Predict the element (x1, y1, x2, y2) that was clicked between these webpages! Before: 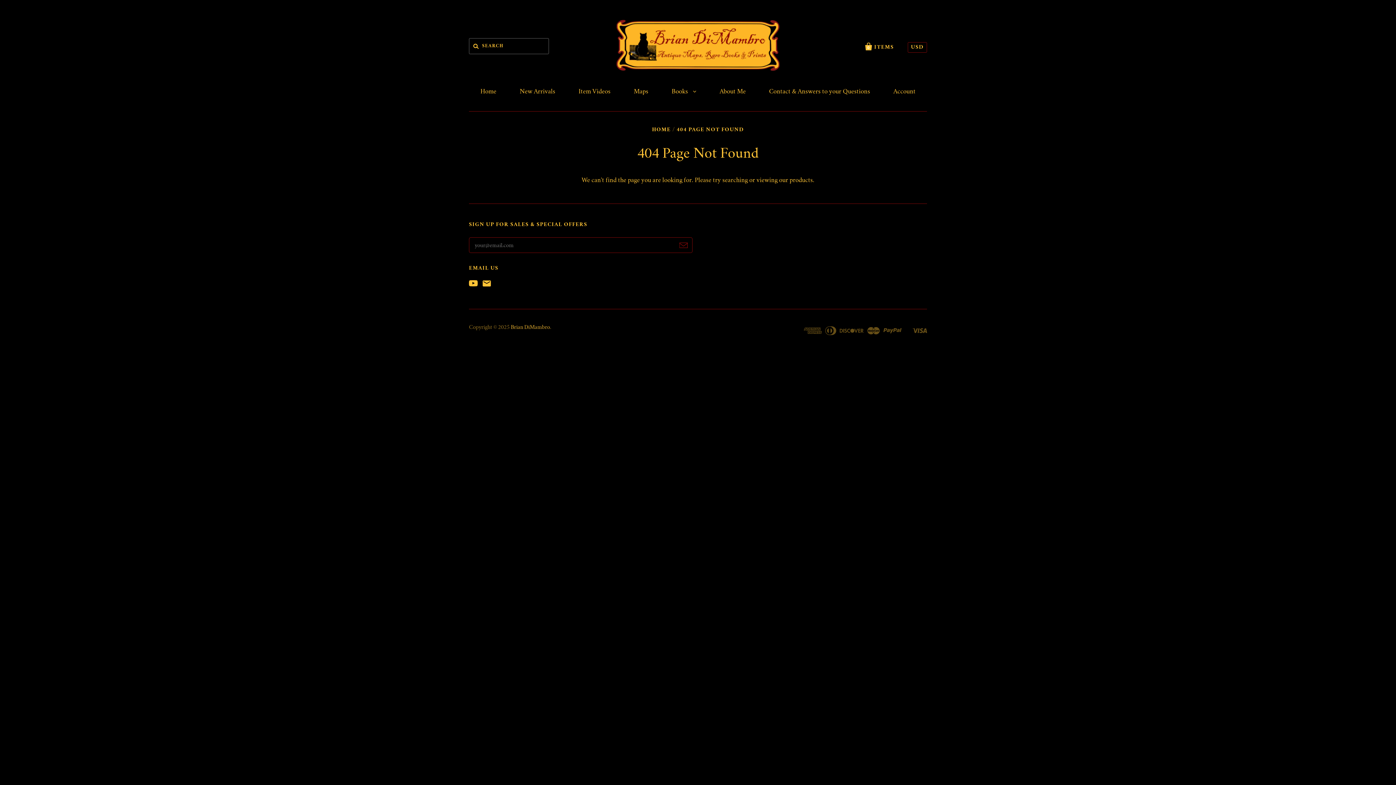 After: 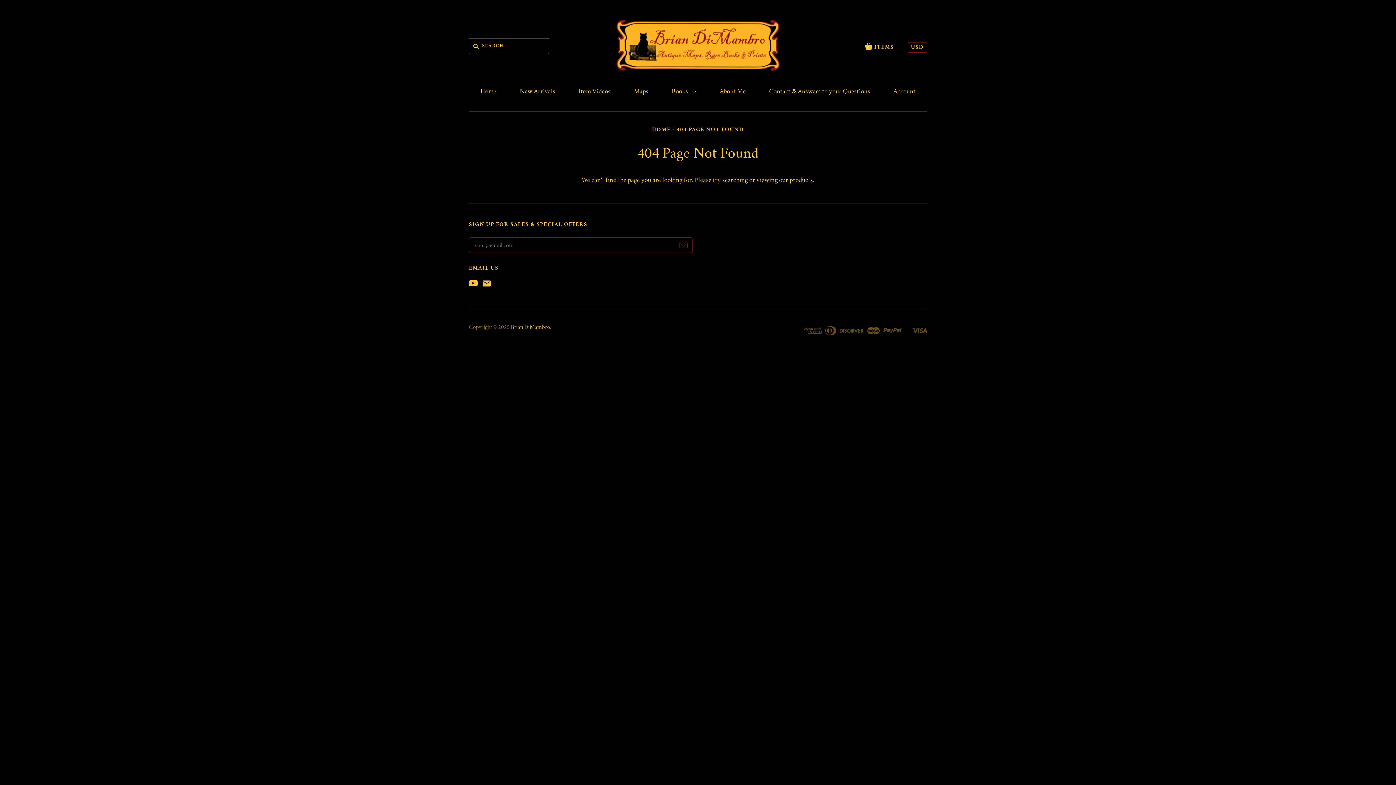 Action: bbox: (469, 284, 481, 289)